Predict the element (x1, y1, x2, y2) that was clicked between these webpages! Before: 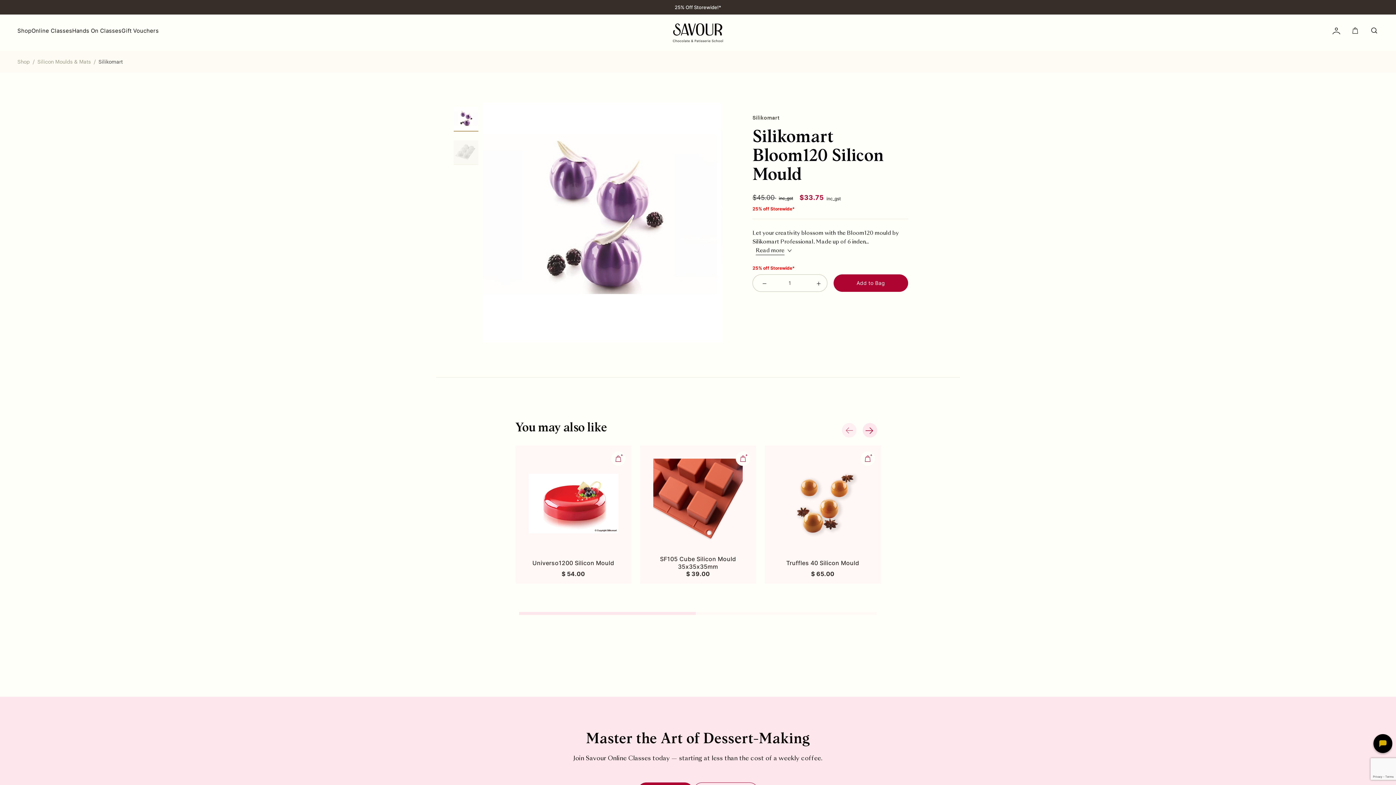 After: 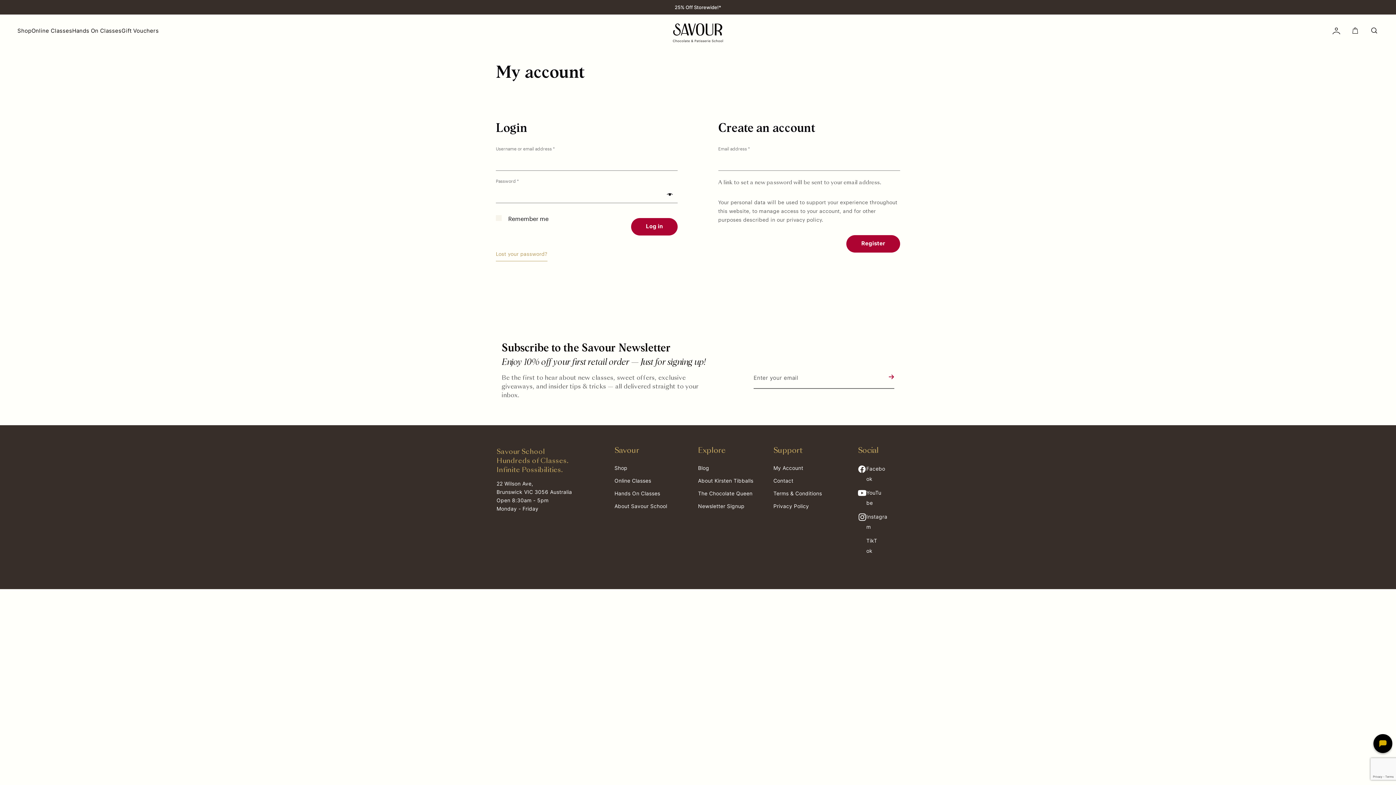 Action: bbox: (1332, 26, 1341, 34)